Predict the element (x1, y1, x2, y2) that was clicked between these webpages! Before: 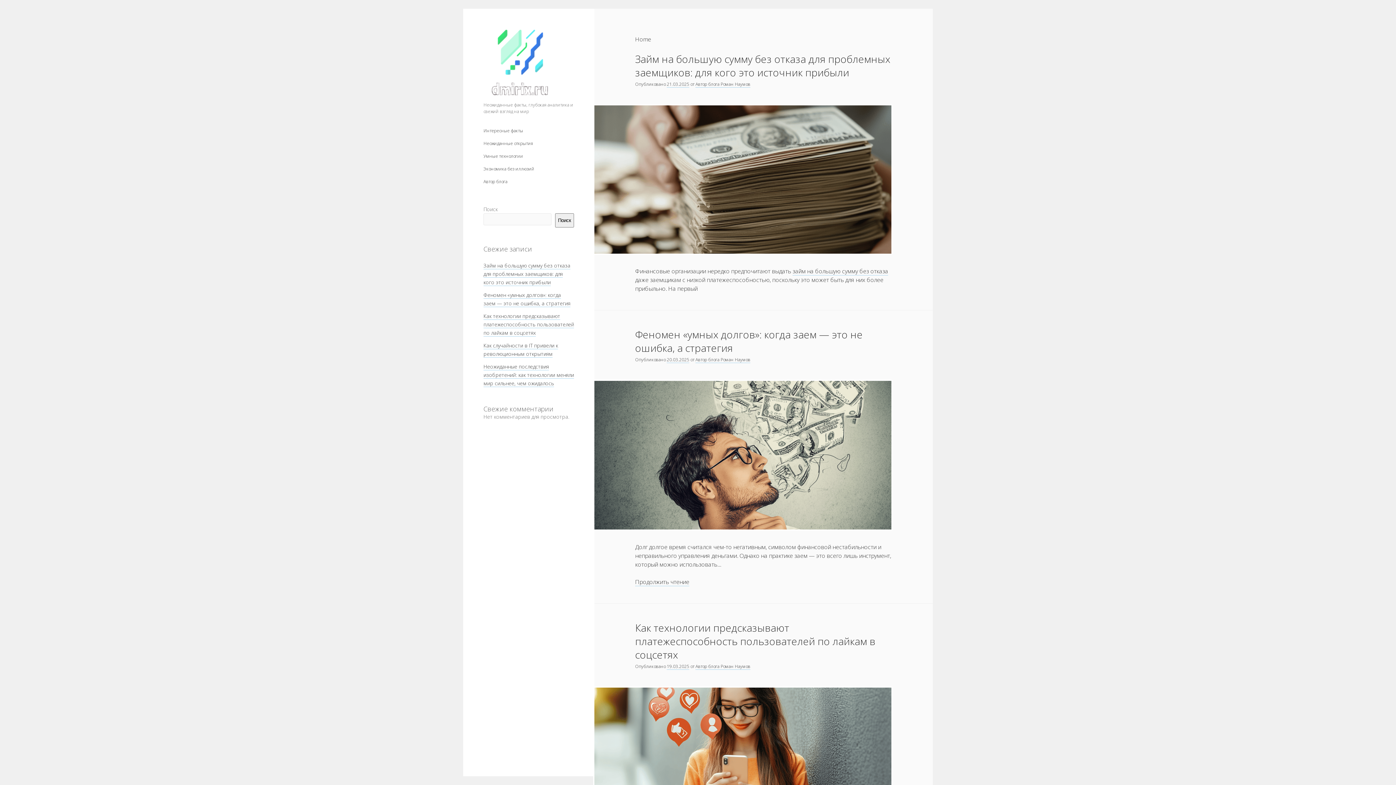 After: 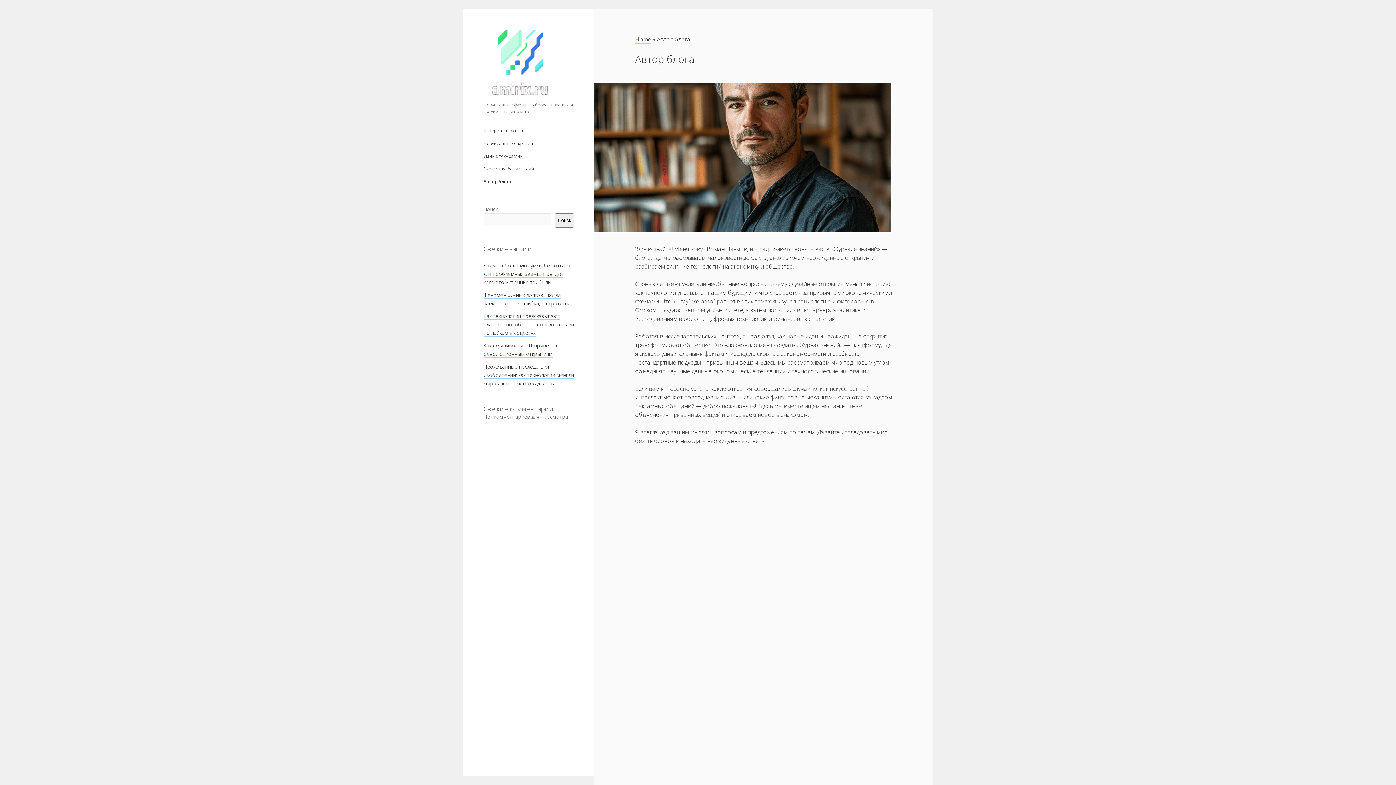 Action: bbox: (483, 178, 507, 185) label: Автор блога